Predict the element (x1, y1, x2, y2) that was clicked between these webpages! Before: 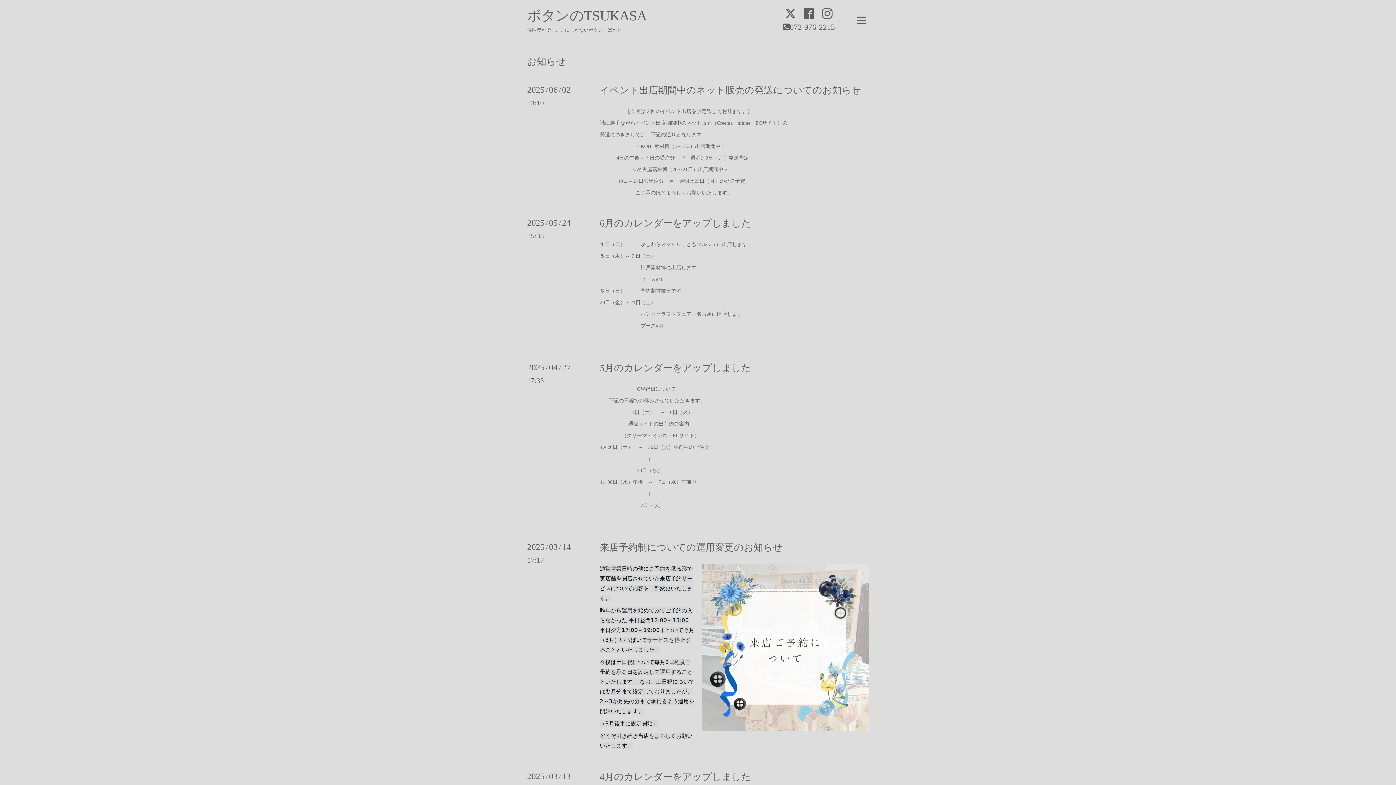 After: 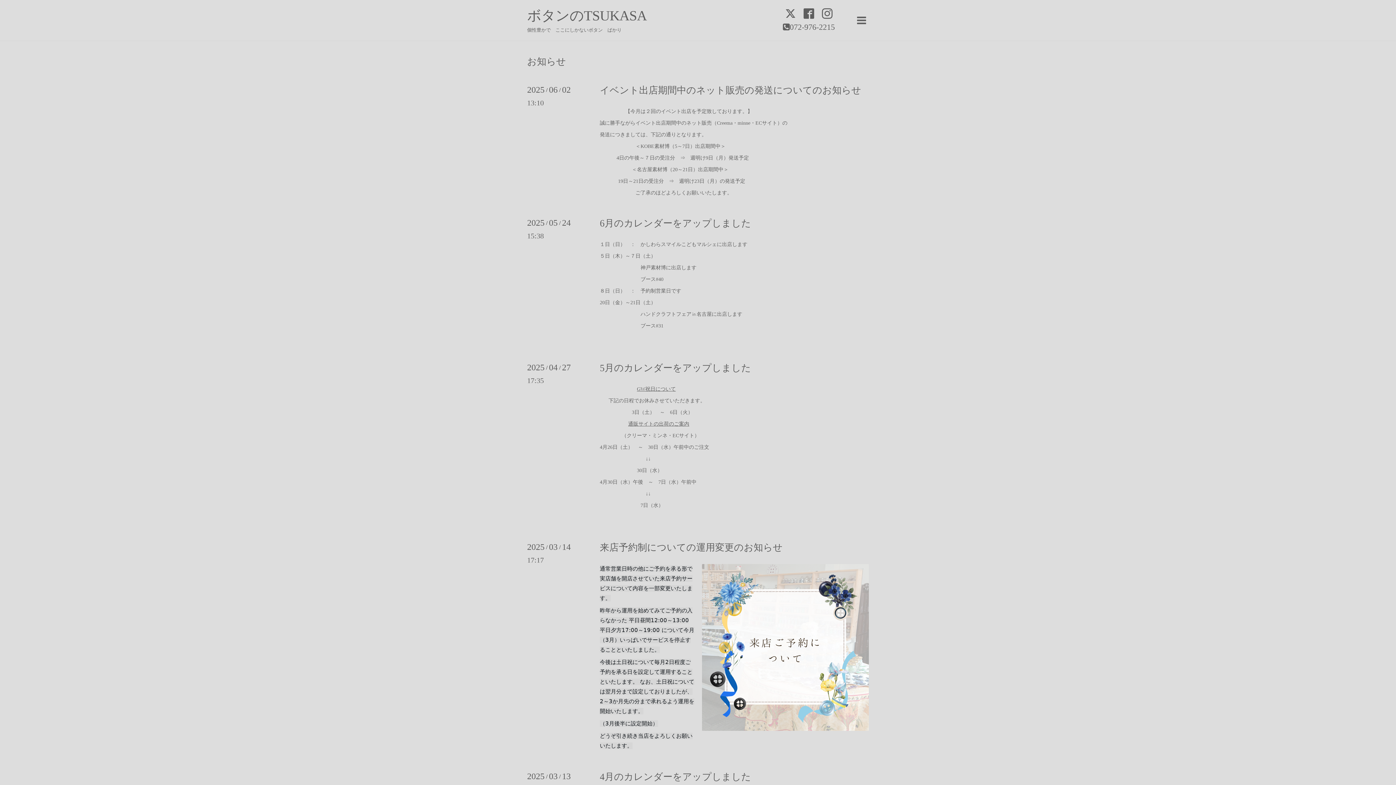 Action: bbox: (822, 8, 832, 20)